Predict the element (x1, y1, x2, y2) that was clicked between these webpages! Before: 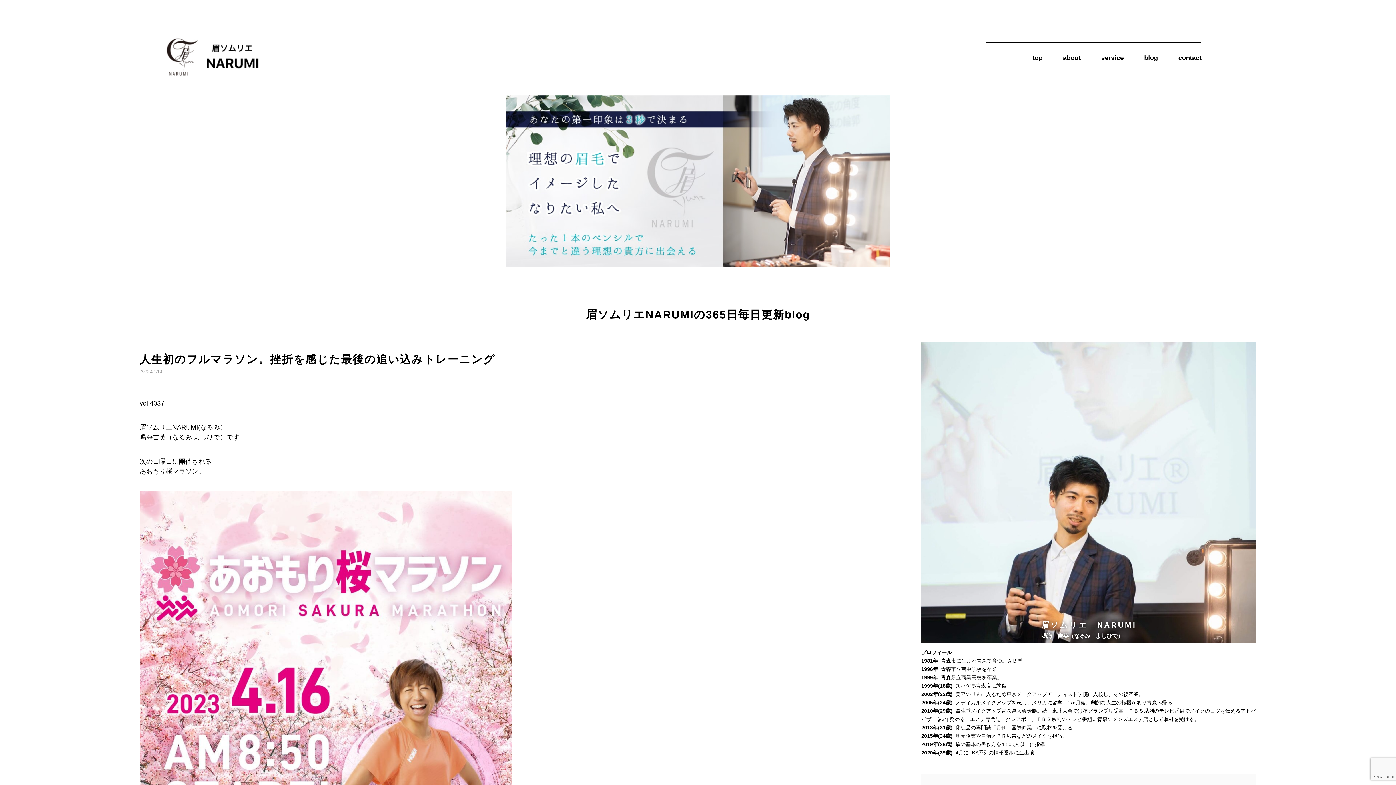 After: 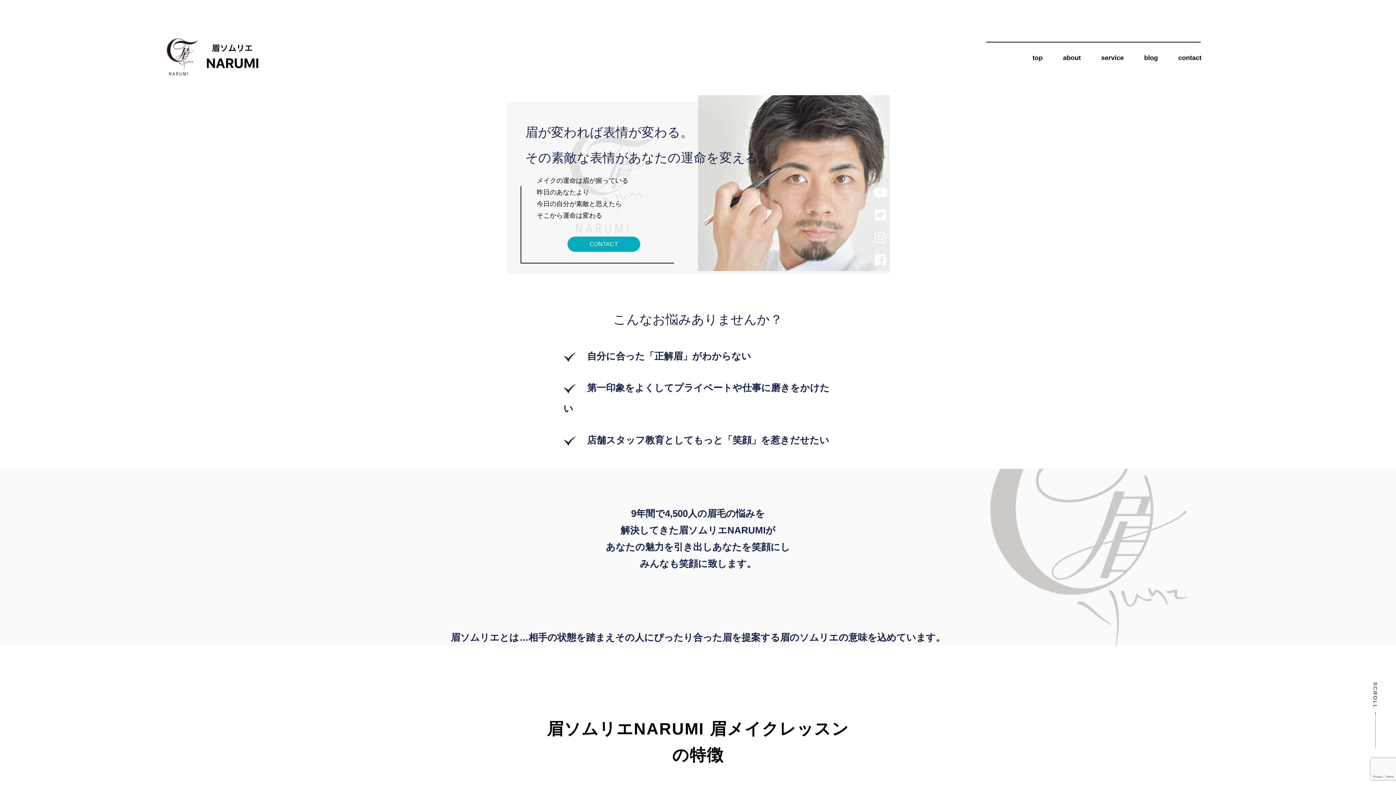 Action: label: top bbox: (1022, 45, 1053, 70)